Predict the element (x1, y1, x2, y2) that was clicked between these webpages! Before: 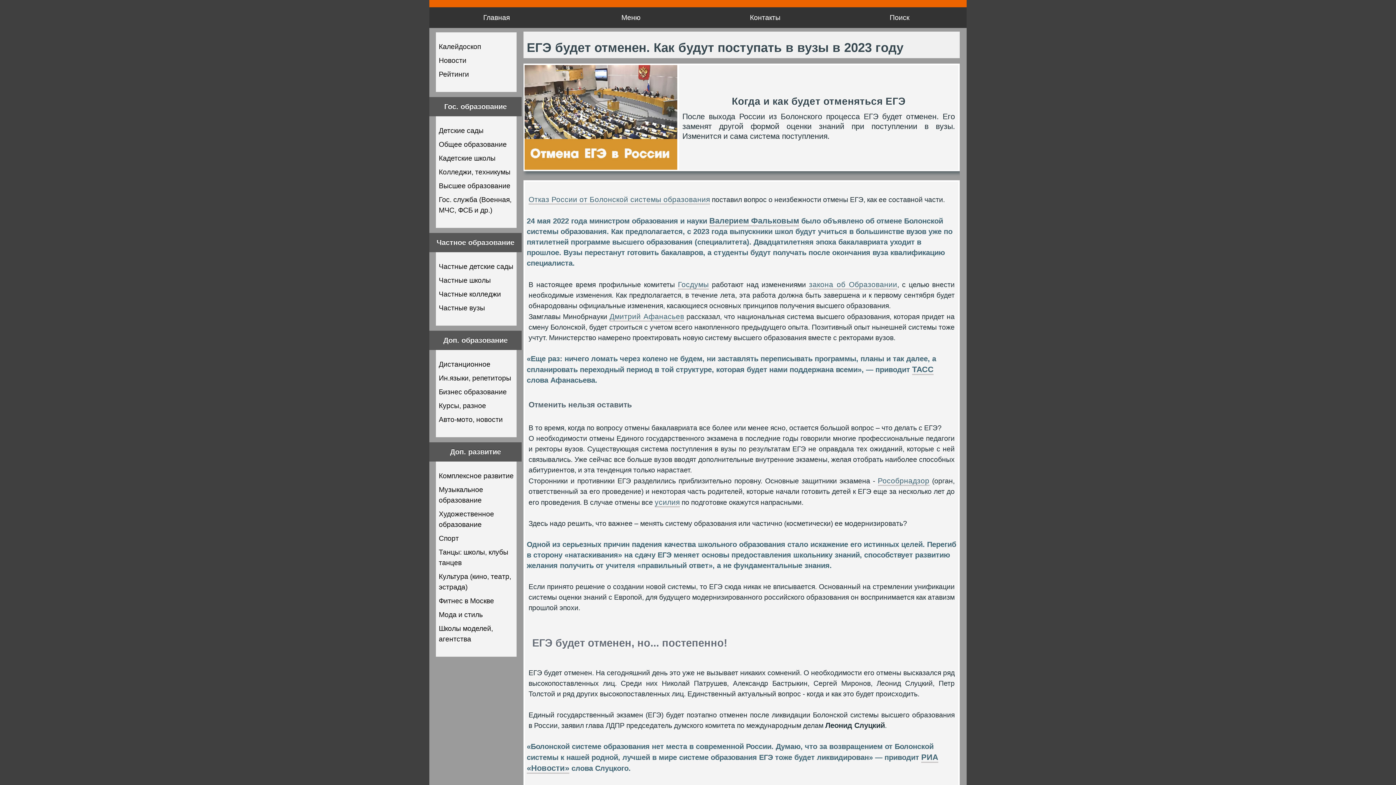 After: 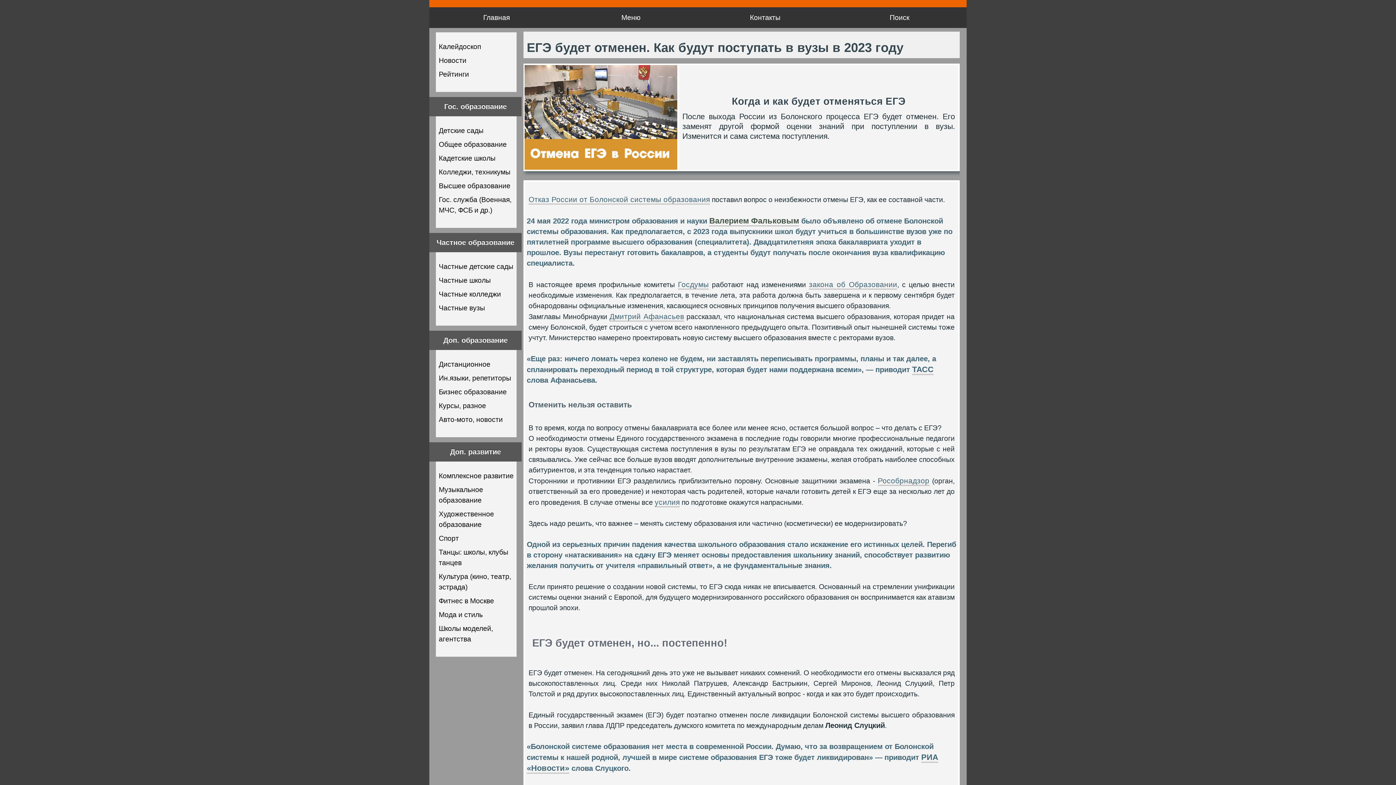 Action: bbox: (709, 216, 799, 226) label: Валерием Фальковым